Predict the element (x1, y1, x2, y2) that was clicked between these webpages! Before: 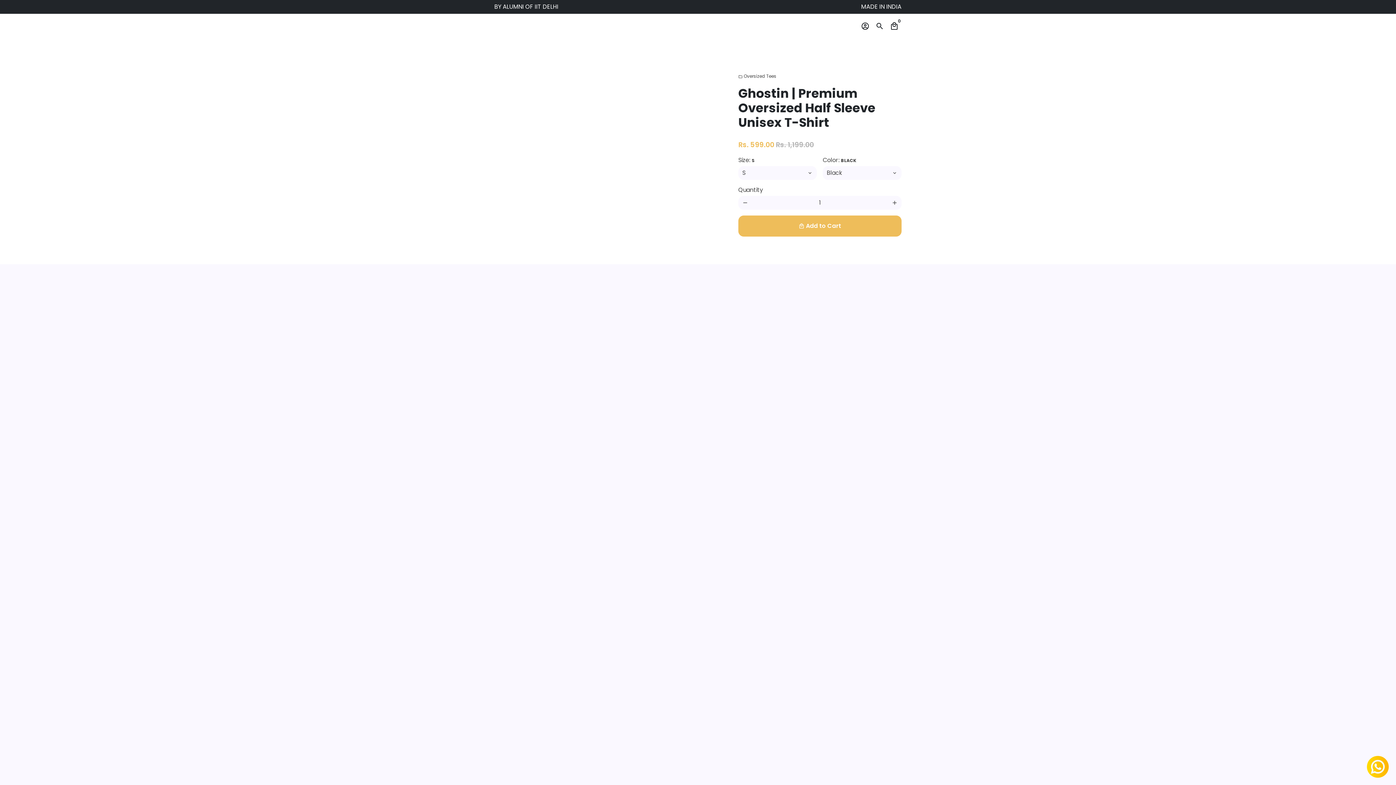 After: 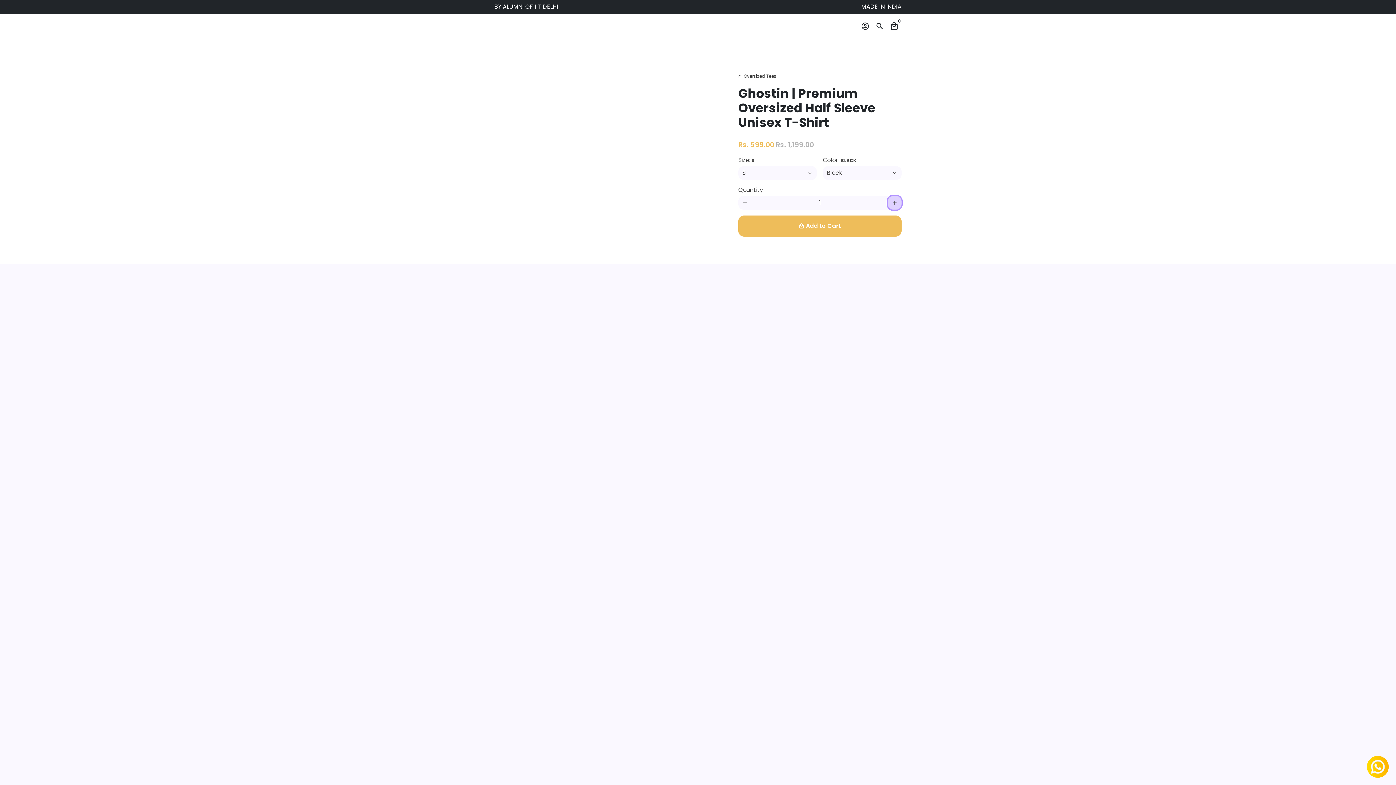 Action: label: Increase item quantity by one bbox: (887, 196, 901, 209)